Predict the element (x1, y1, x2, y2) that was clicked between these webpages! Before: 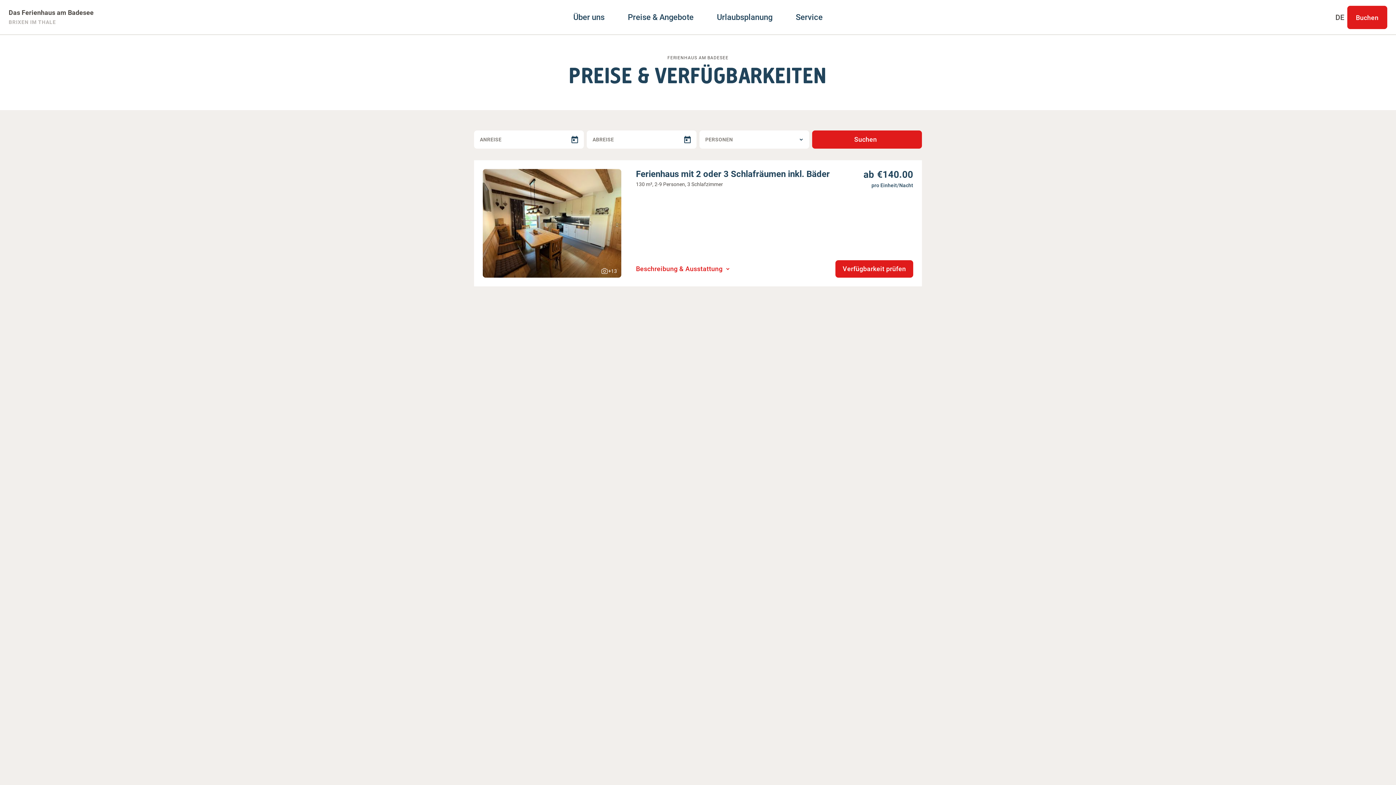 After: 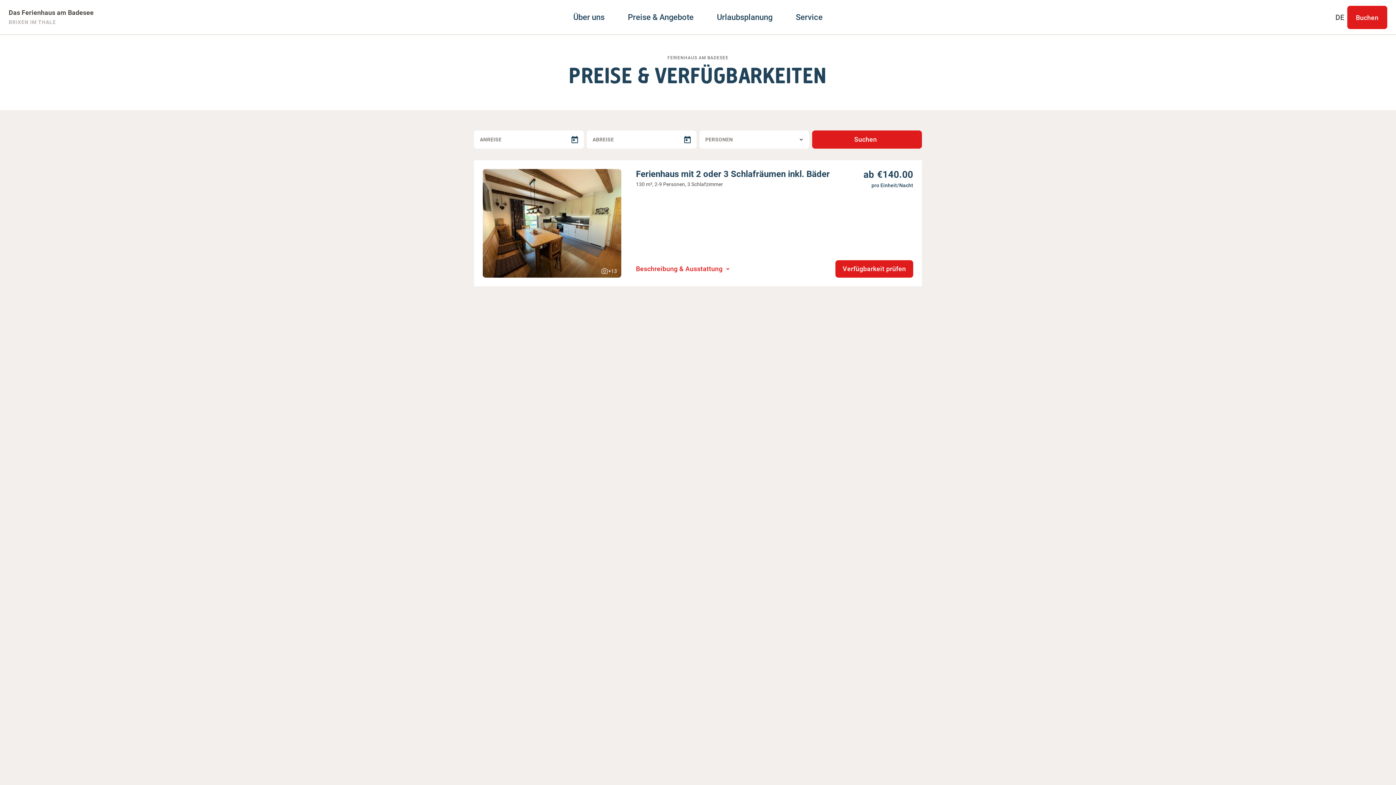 Action: label: Buchen bbox: (1347, 5, 1387, 29)